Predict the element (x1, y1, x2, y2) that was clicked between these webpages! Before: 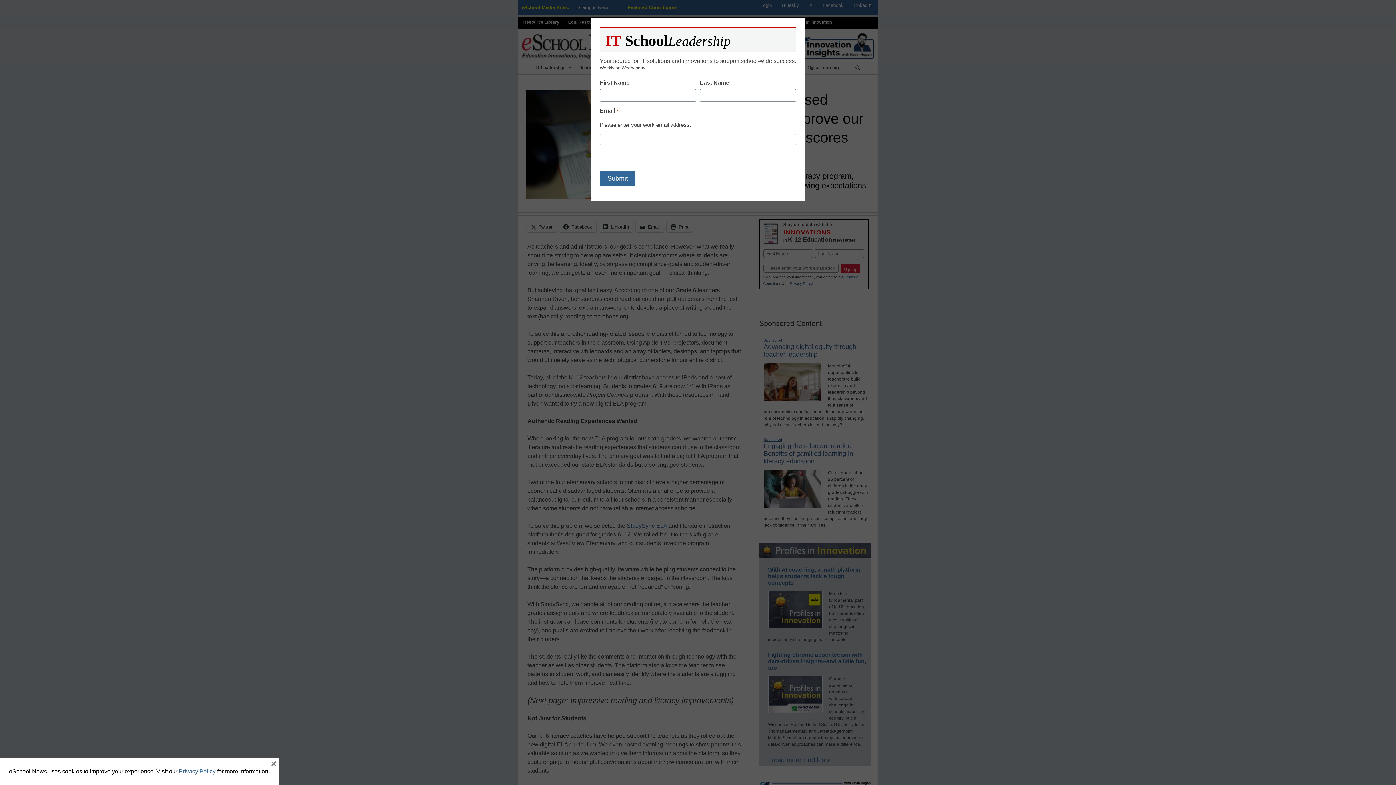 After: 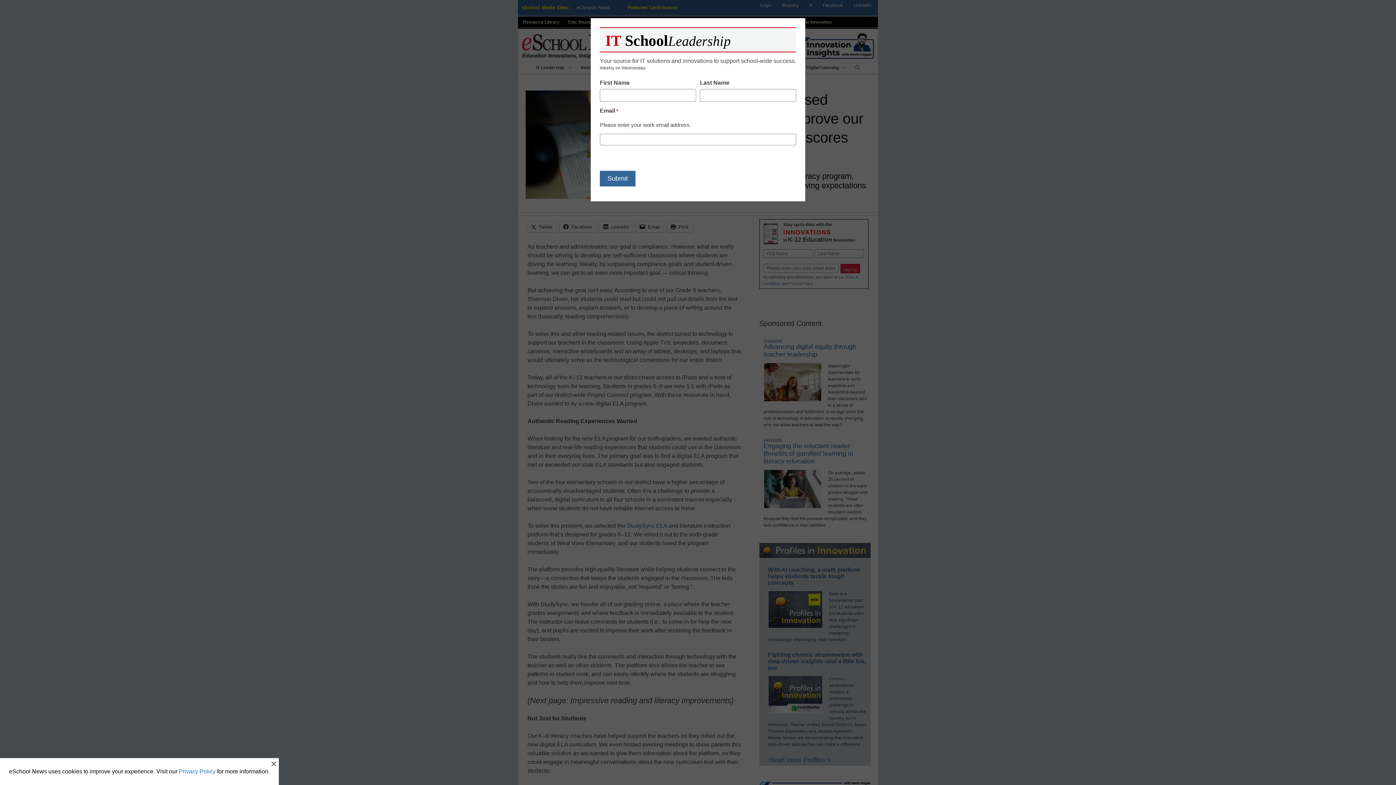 Action: label: Privacy Policy bbox: (178, 768, 215, 774)